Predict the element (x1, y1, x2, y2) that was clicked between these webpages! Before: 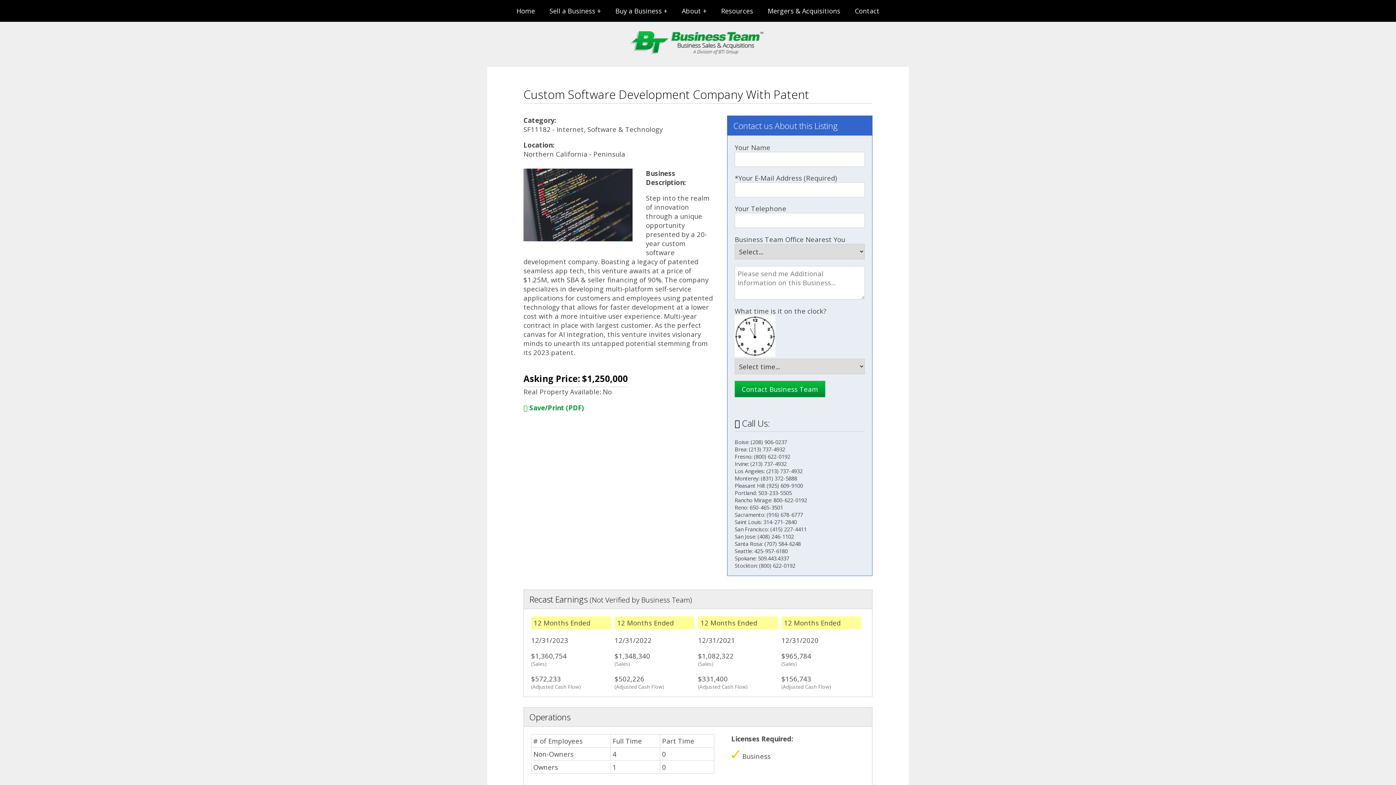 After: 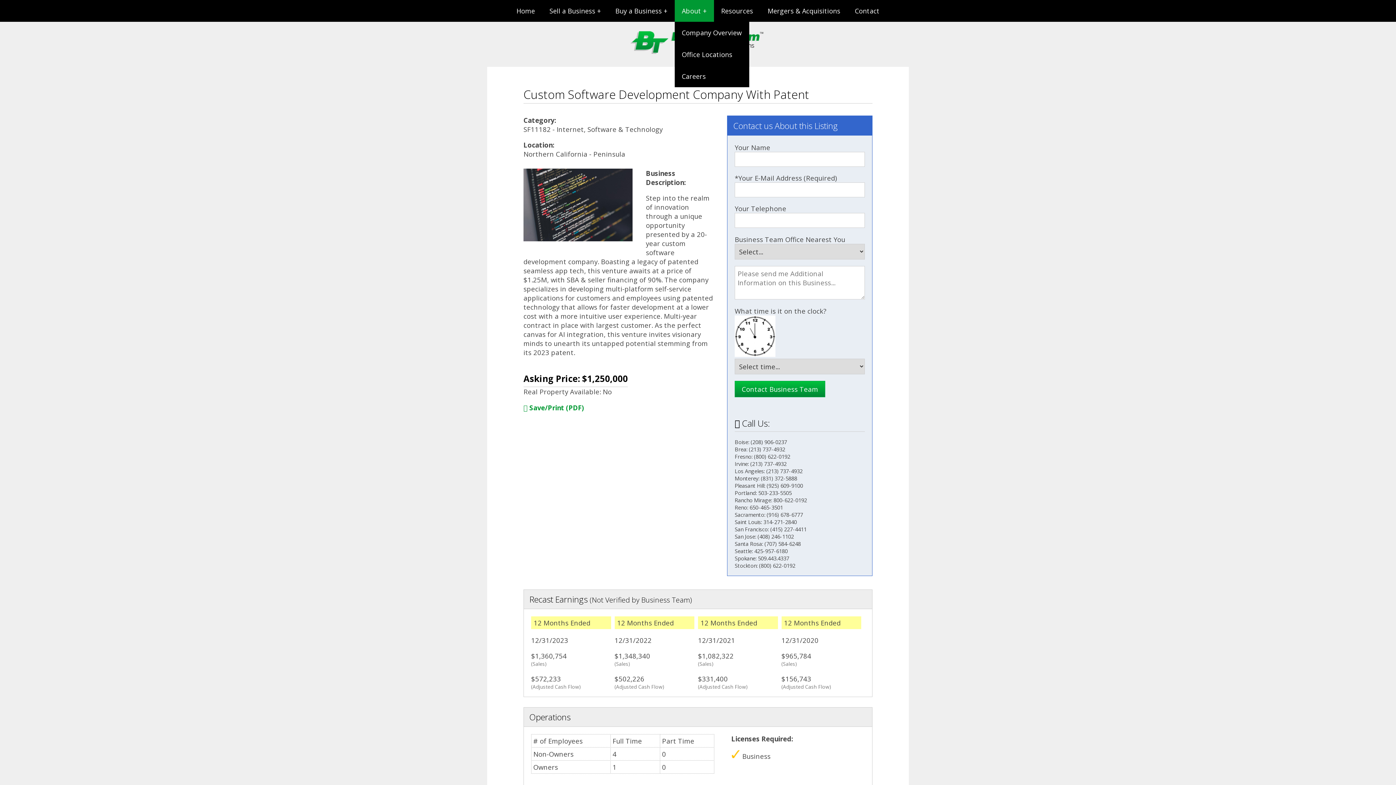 Action: bbox: (674, 0, 714, 21) label: About